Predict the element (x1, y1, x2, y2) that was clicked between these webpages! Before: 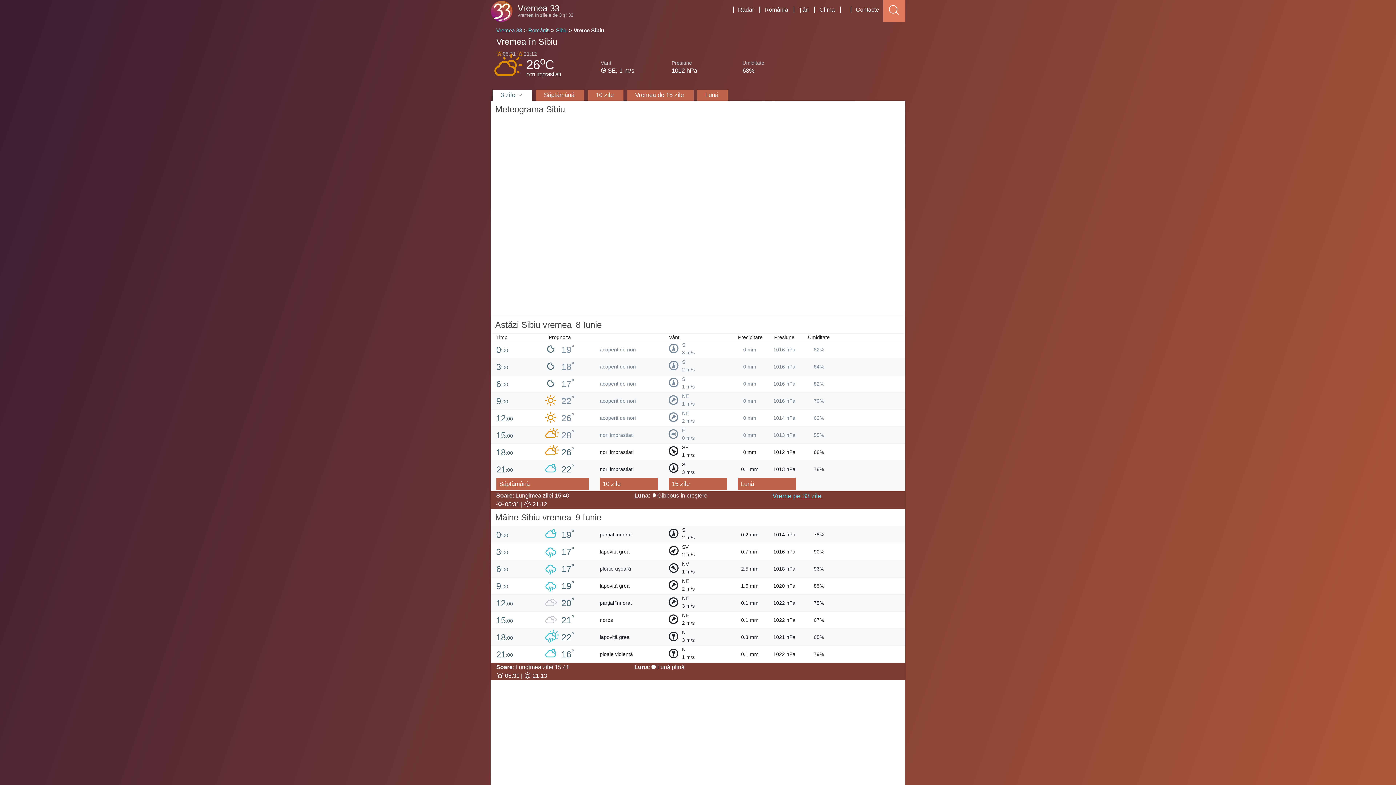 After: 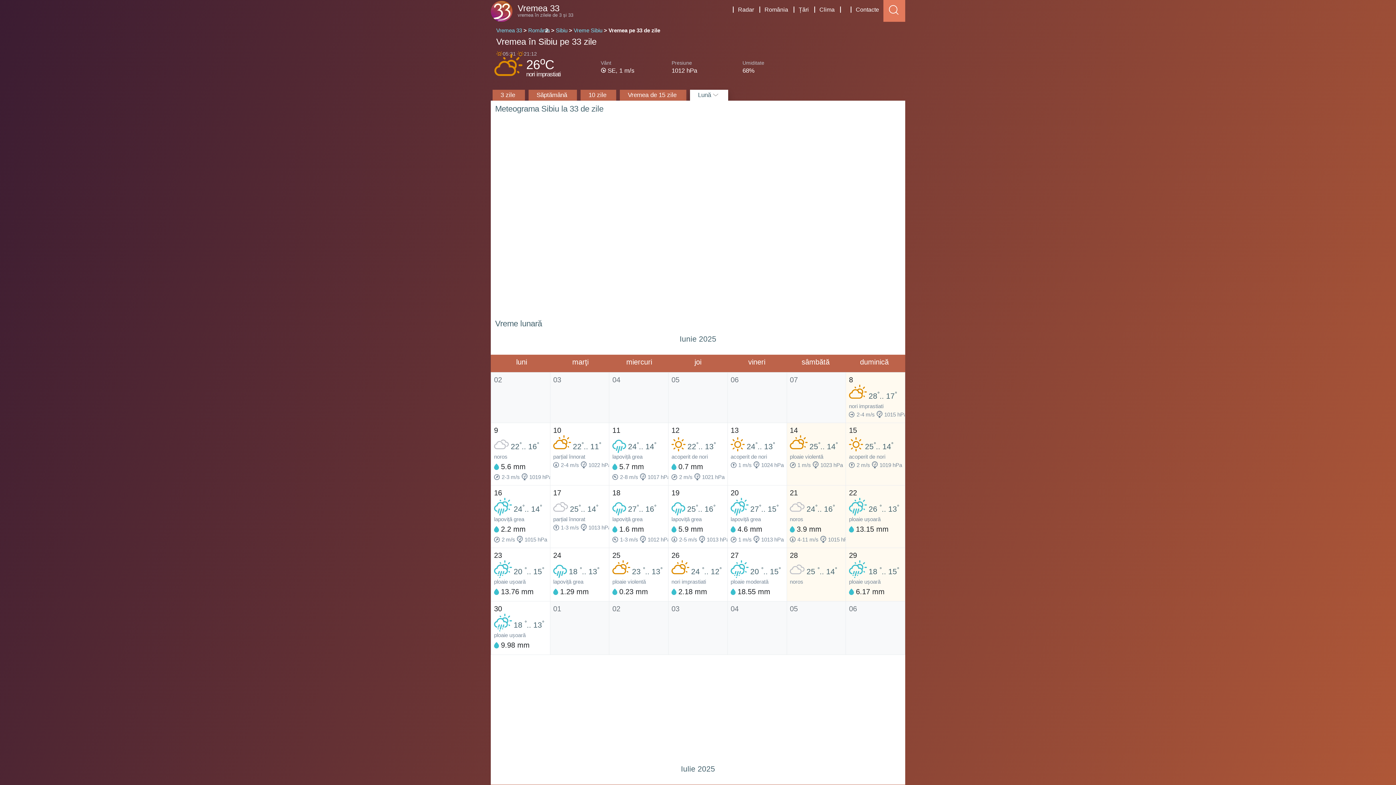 Action: label: Lună  bbox: (705, 91, 720, 98)